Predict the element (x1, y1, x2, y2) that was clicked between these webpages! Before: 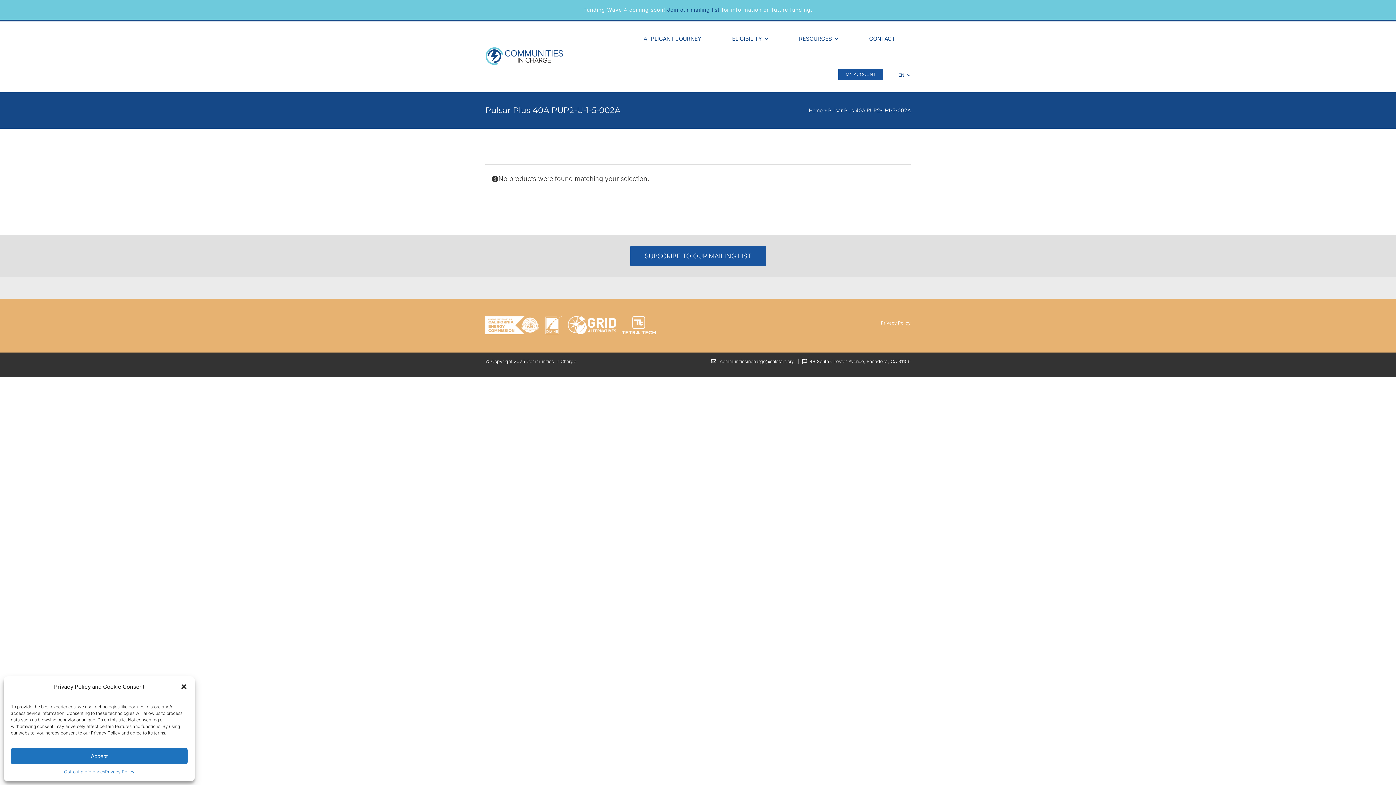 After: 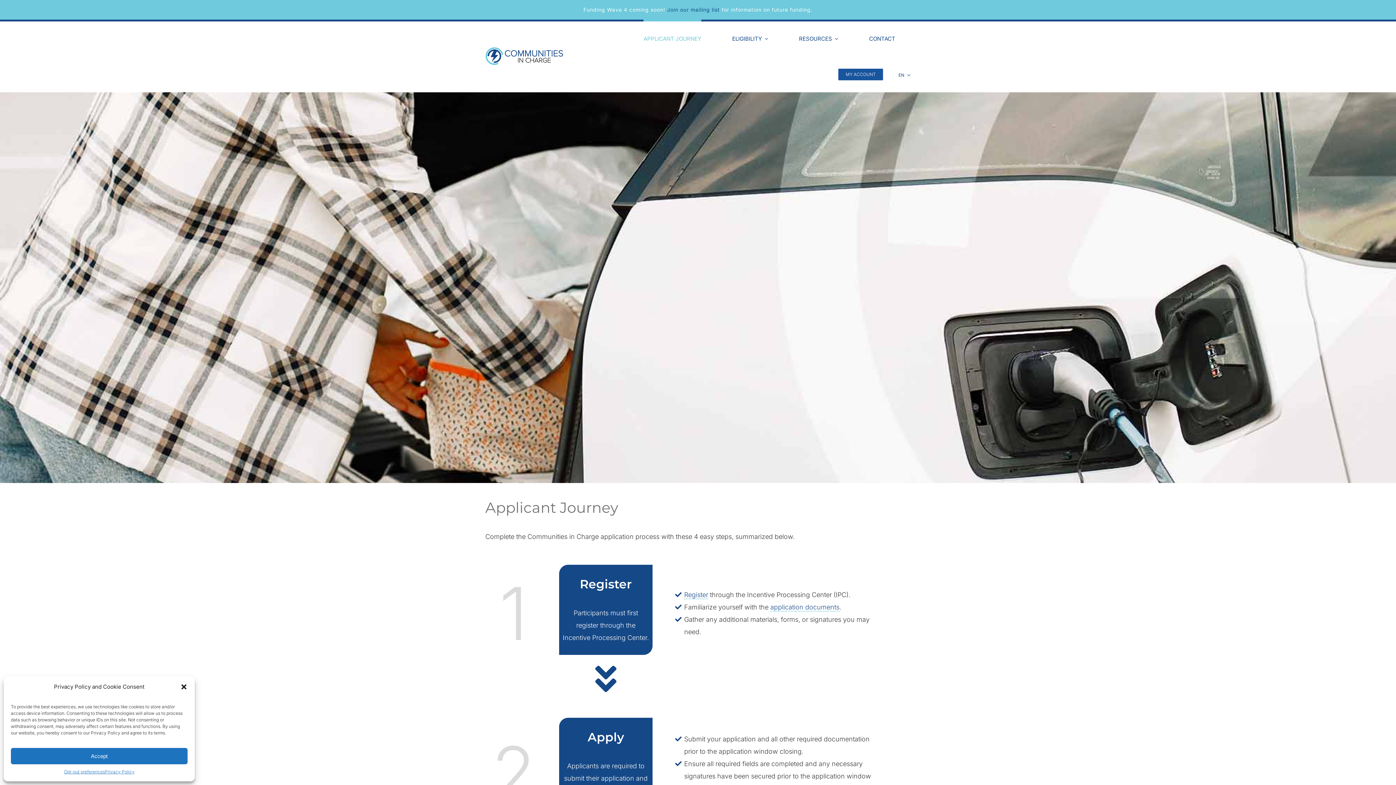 Action: label: APPLICANT JOURNEY bbox: (643, 19, 701, 56)